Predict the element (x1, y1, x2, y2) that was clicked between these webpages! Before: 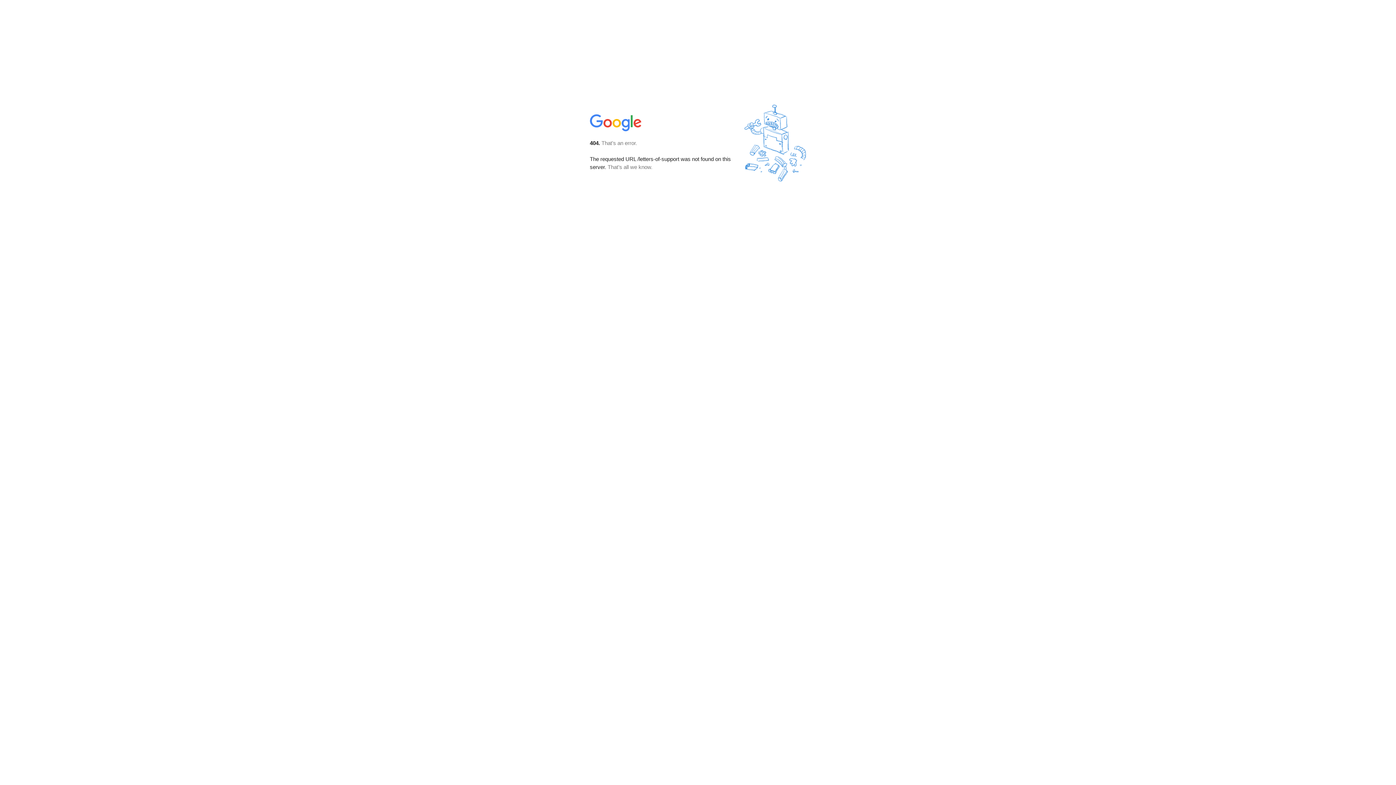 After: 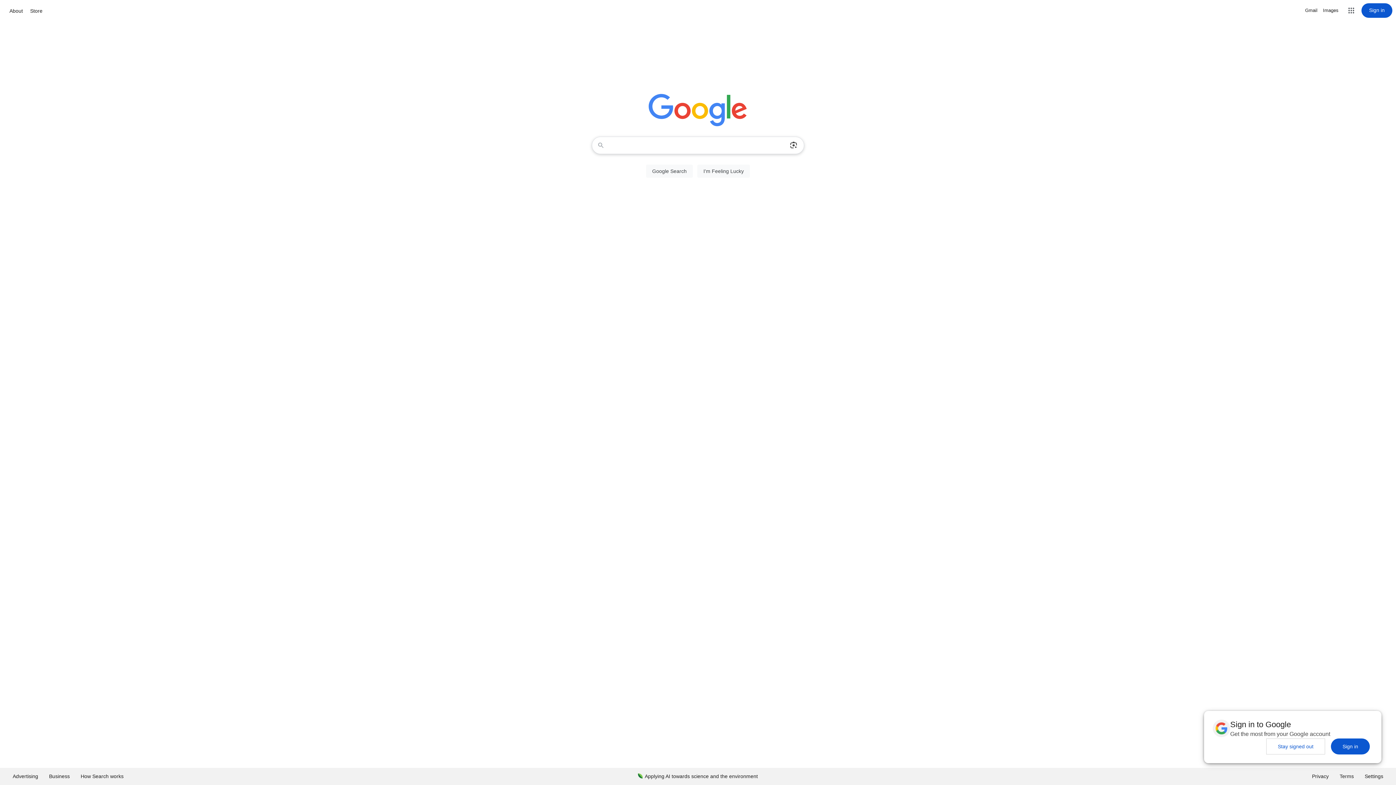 Action: bbox: (590, 127, 642, 134)